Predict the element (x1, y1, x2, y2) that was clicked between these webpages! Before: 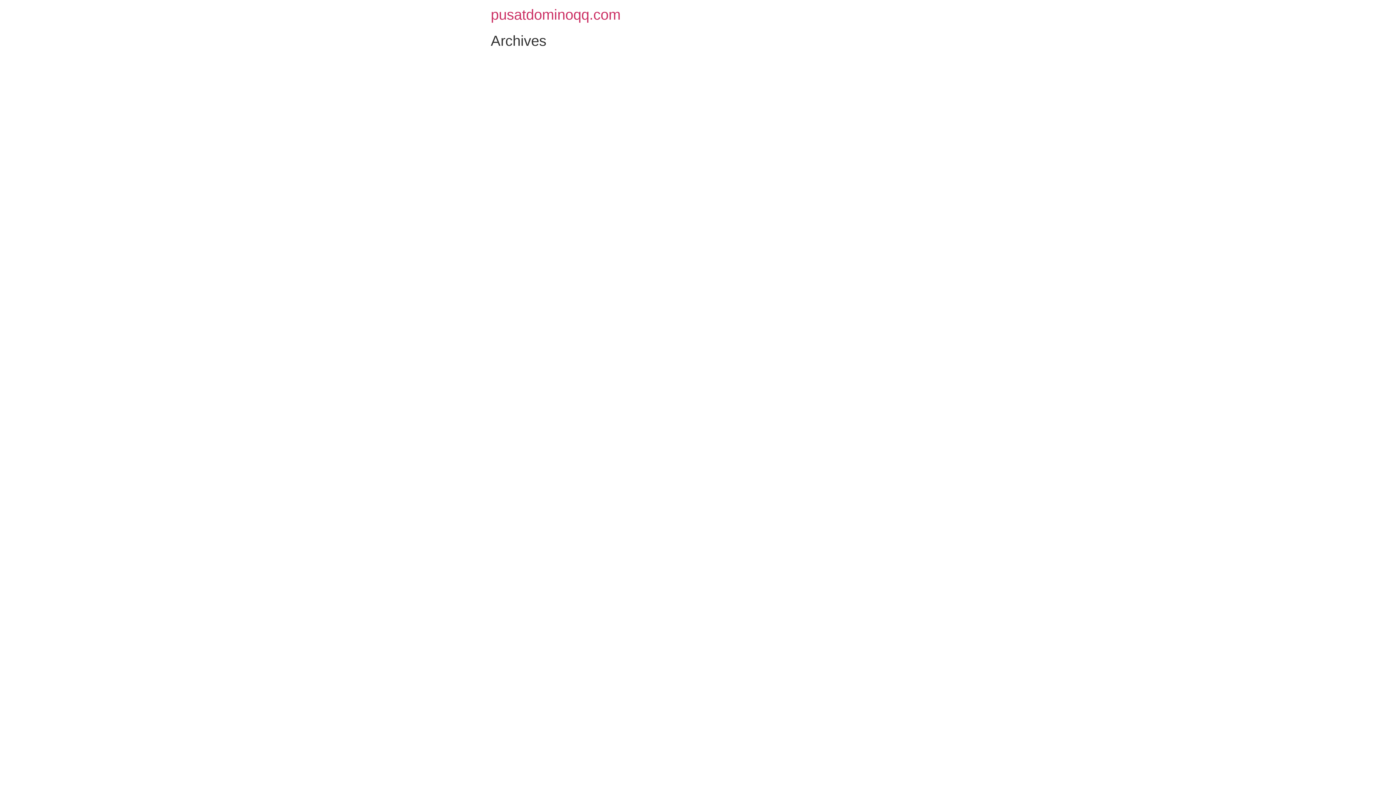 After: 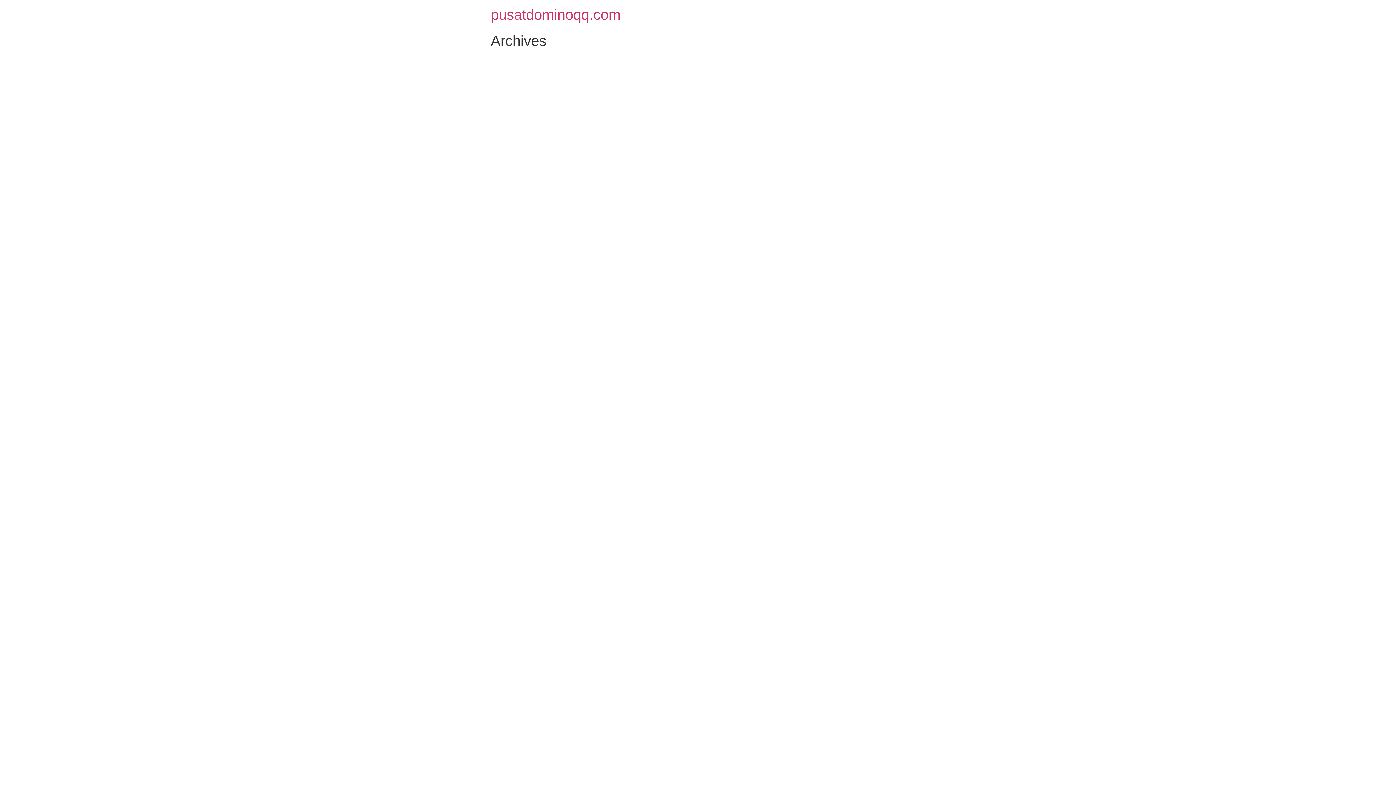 Action: label: pusatdominoqq.com bbox: (490, 6, 620, 22)